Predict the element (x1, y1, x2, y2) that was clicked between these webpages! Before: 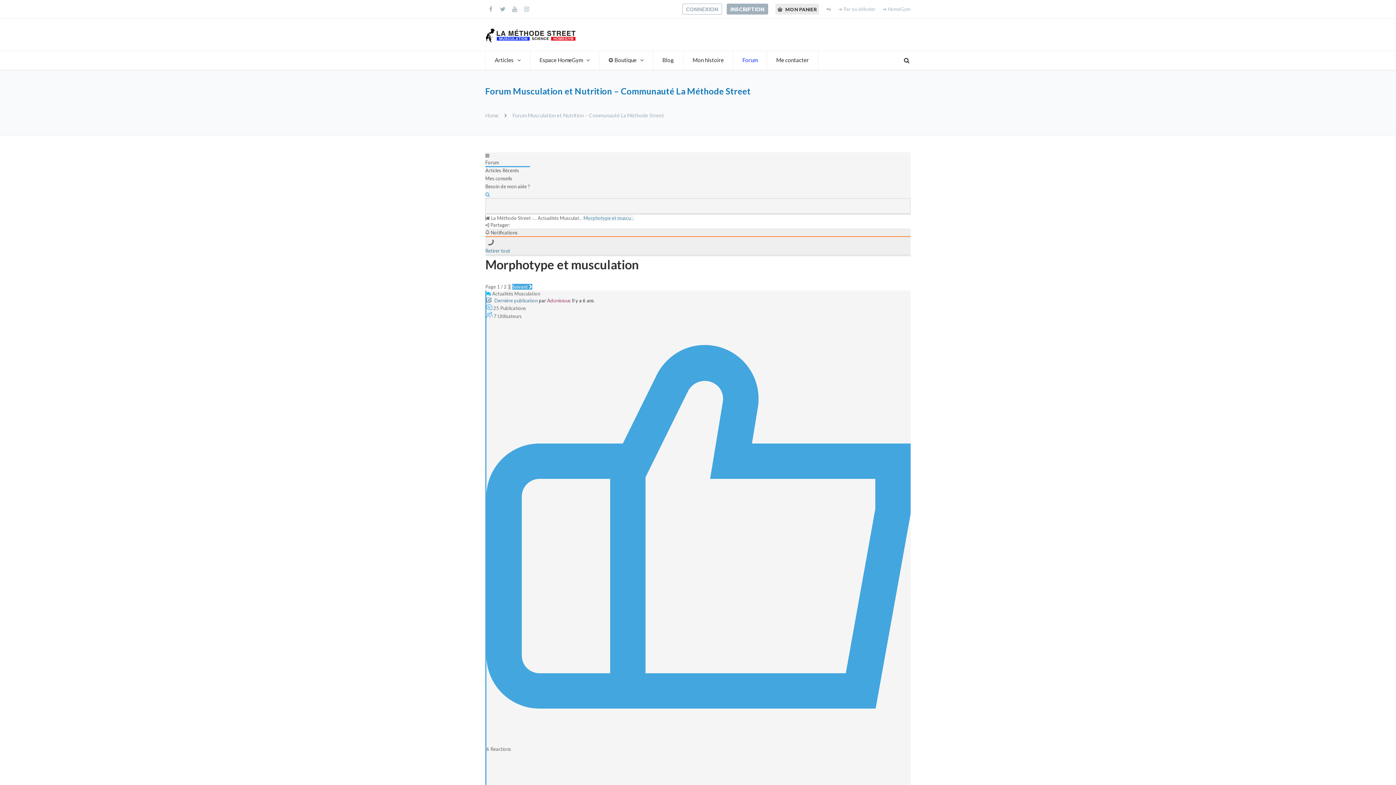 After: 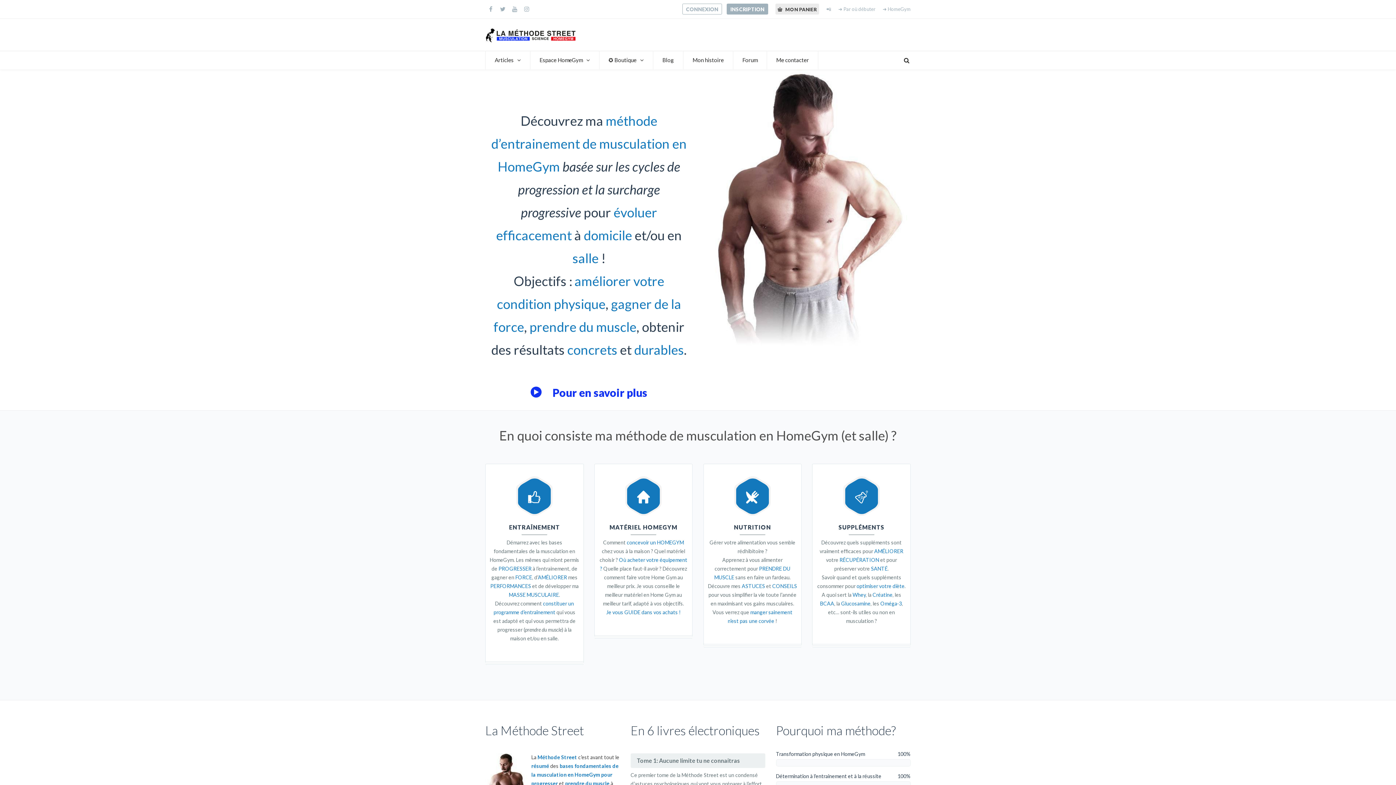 Action: bbox: (485, 31, 576, 37)